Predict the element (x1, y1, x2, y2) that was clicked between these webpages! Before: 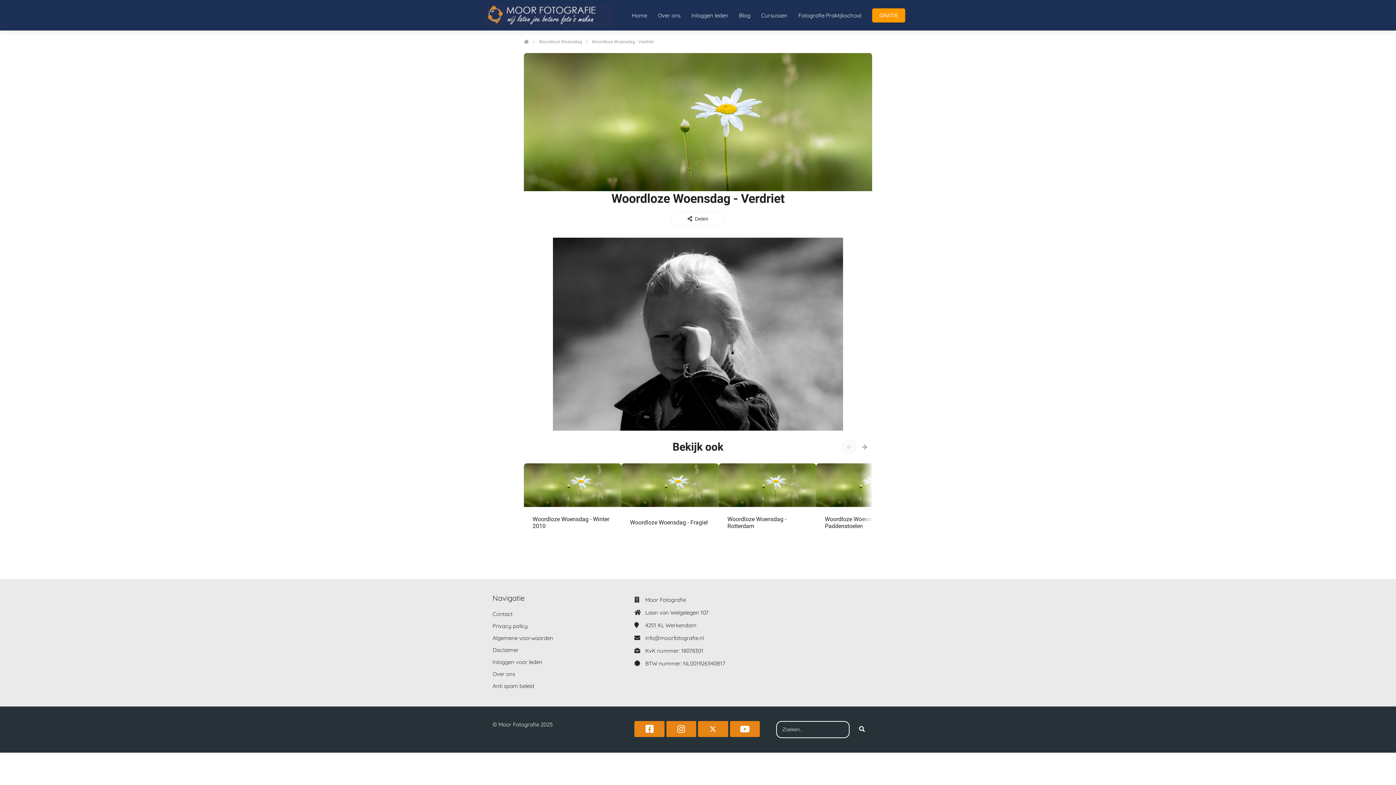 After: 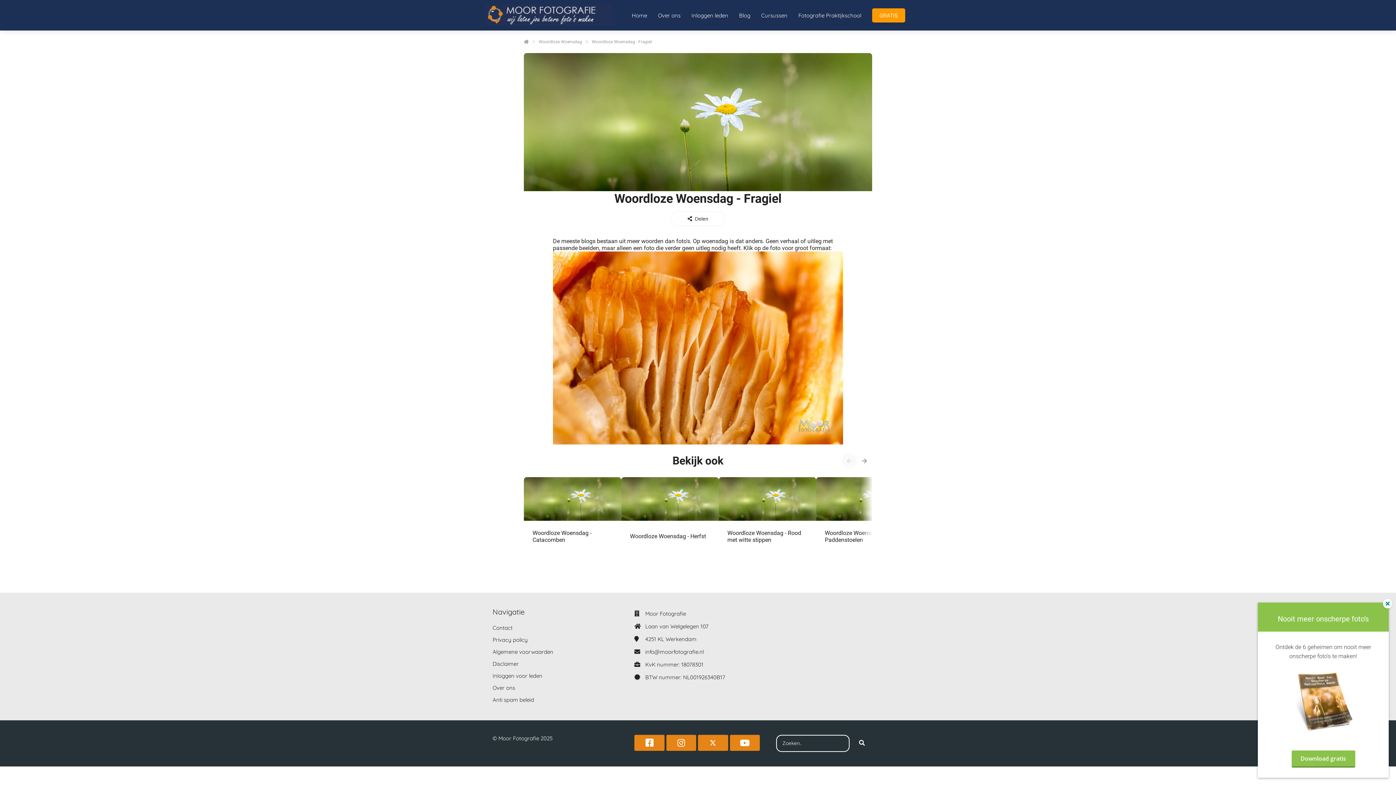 Action: label: Woordloze Woensdag - Fragiel bbox: (621, 463, 718, 538)